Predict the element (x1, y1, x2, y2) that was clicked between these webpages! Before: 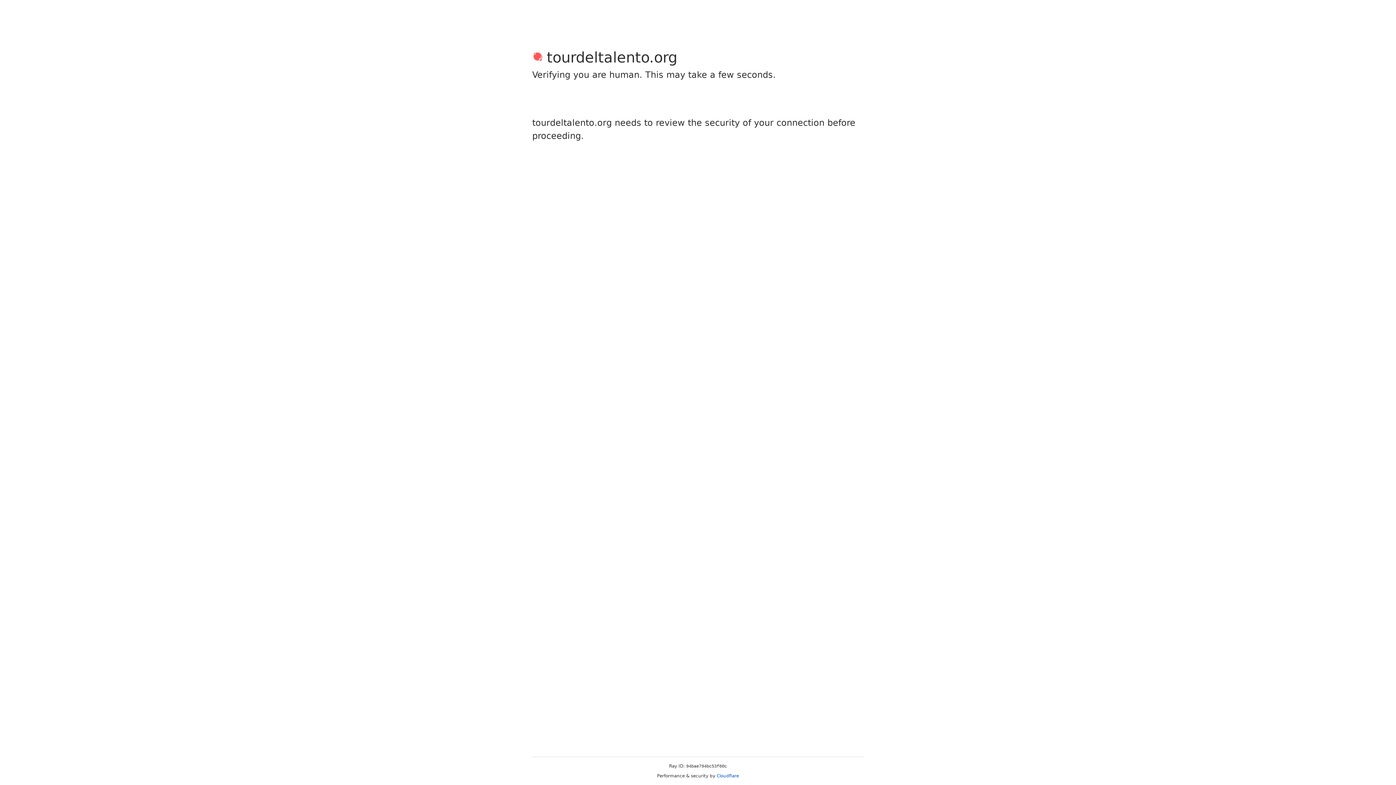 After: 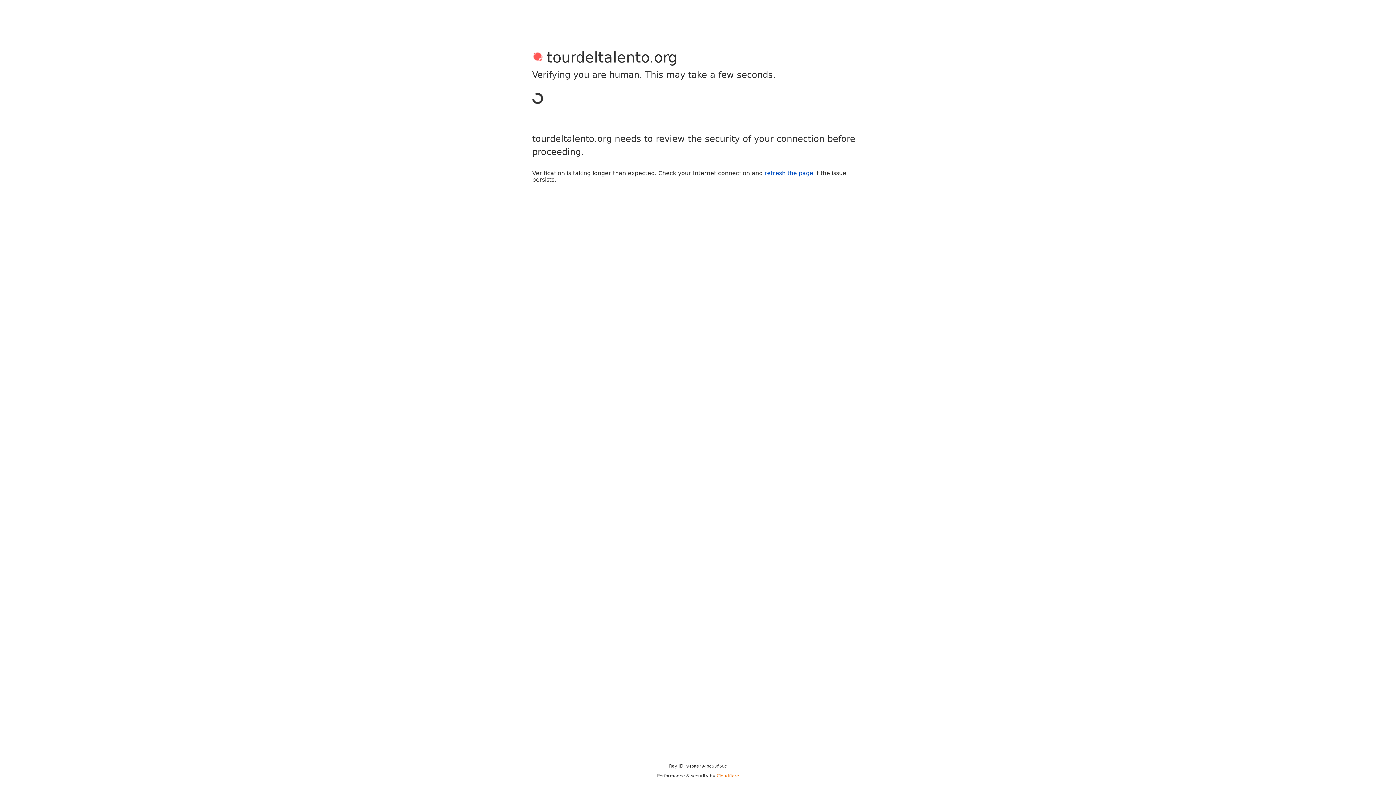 Action: bbox: (716, 773, 739, 778) label: Cloudflare